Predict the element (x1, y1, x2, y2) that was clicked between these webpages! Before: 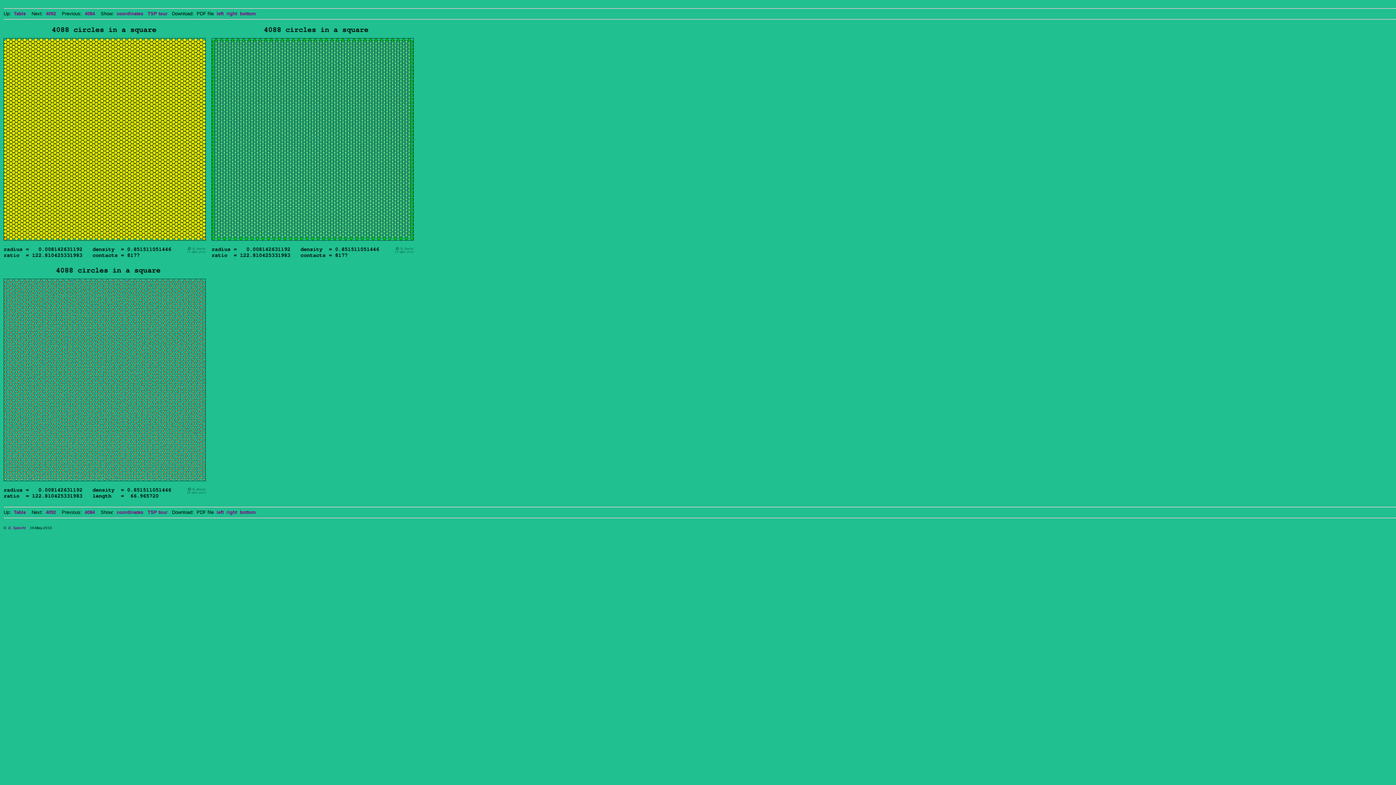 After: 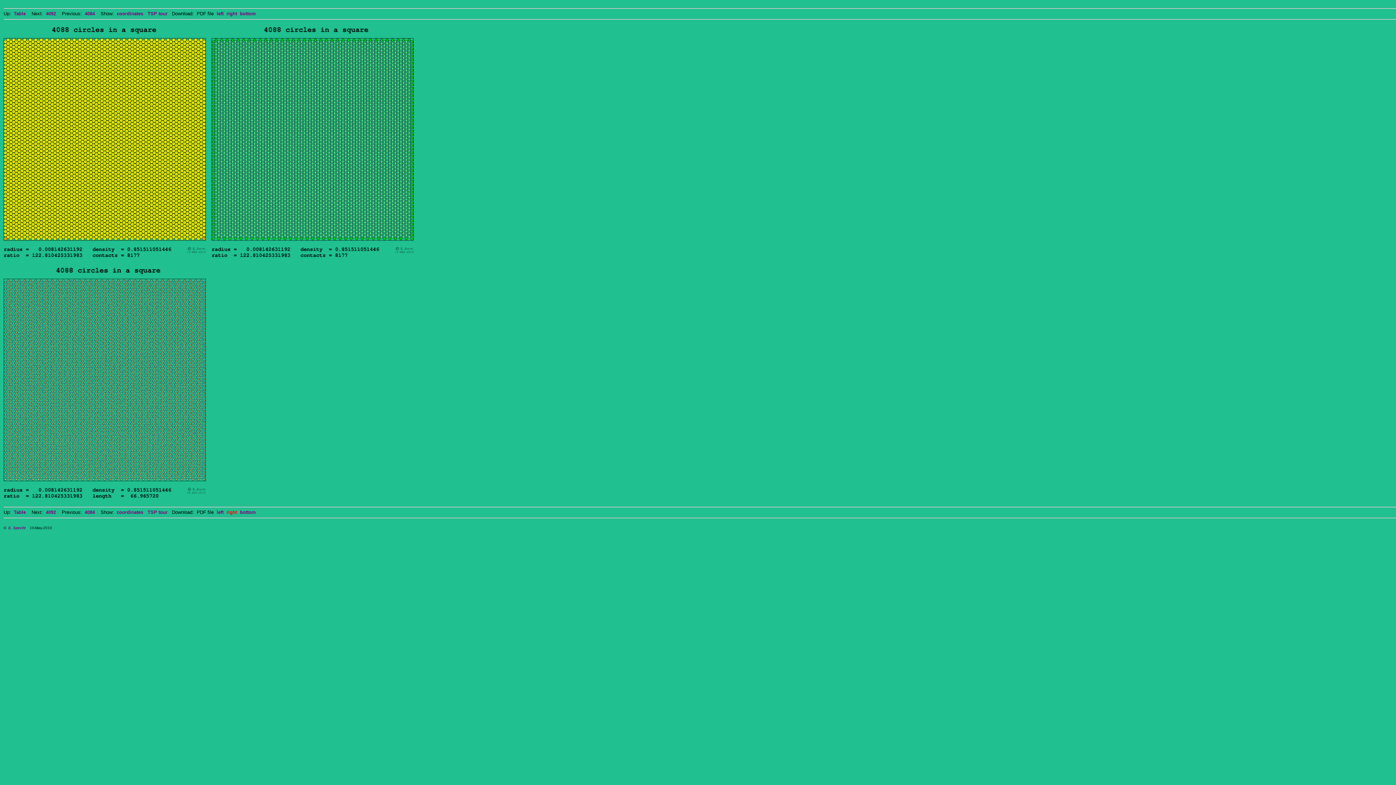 Action: bbox: (226, 509, 237, 515) label: right